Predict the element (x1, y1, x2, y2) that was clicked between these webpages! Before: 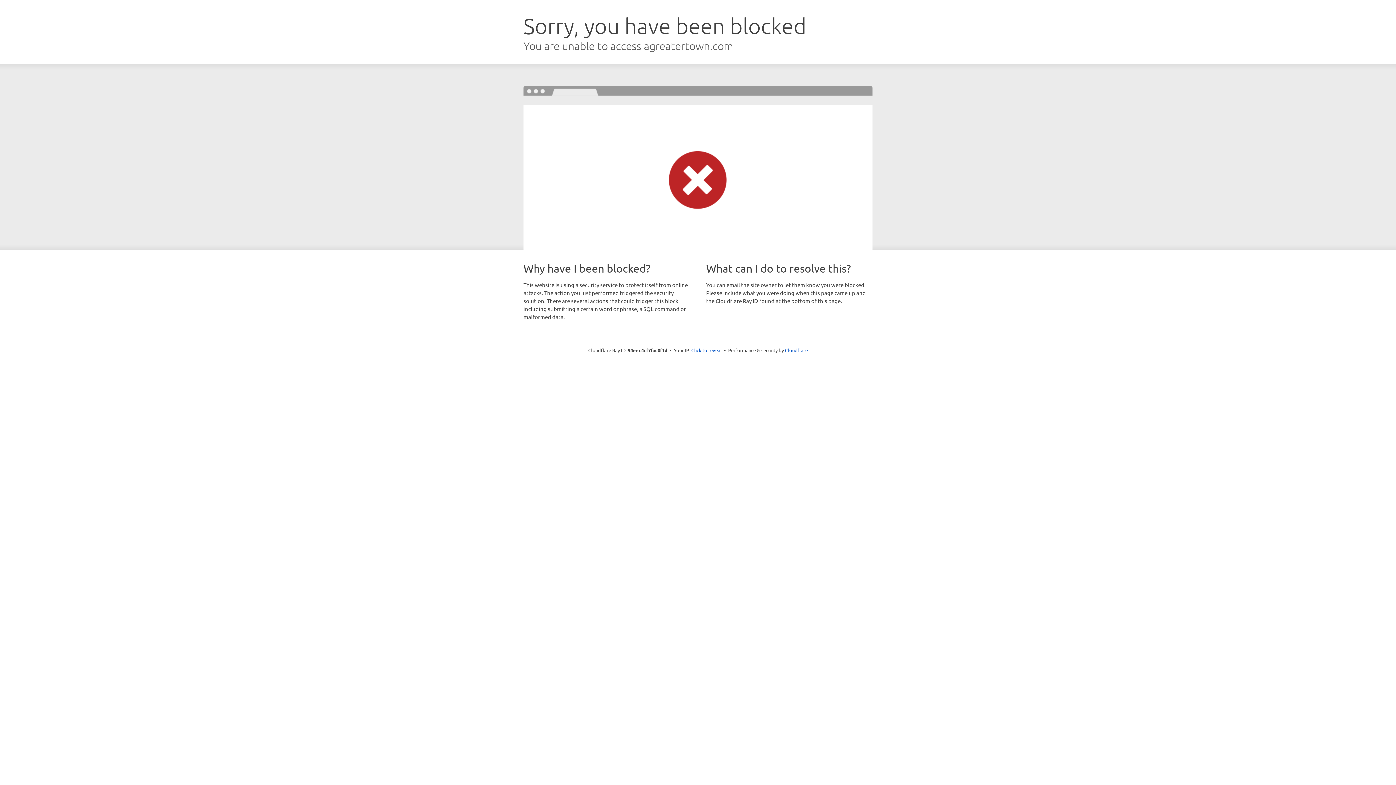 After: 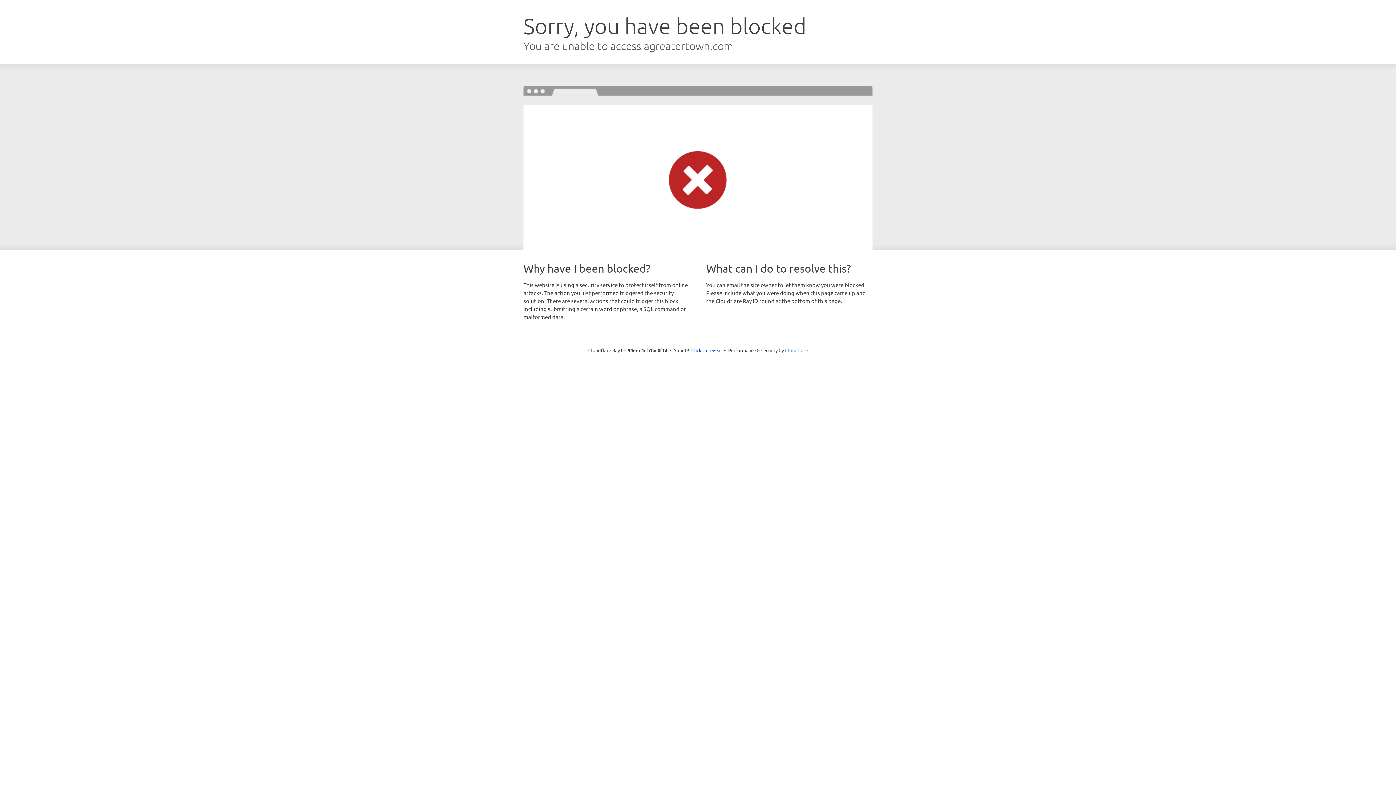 Action: bbox: (785, 347, 808, 353) label: Cloudflare